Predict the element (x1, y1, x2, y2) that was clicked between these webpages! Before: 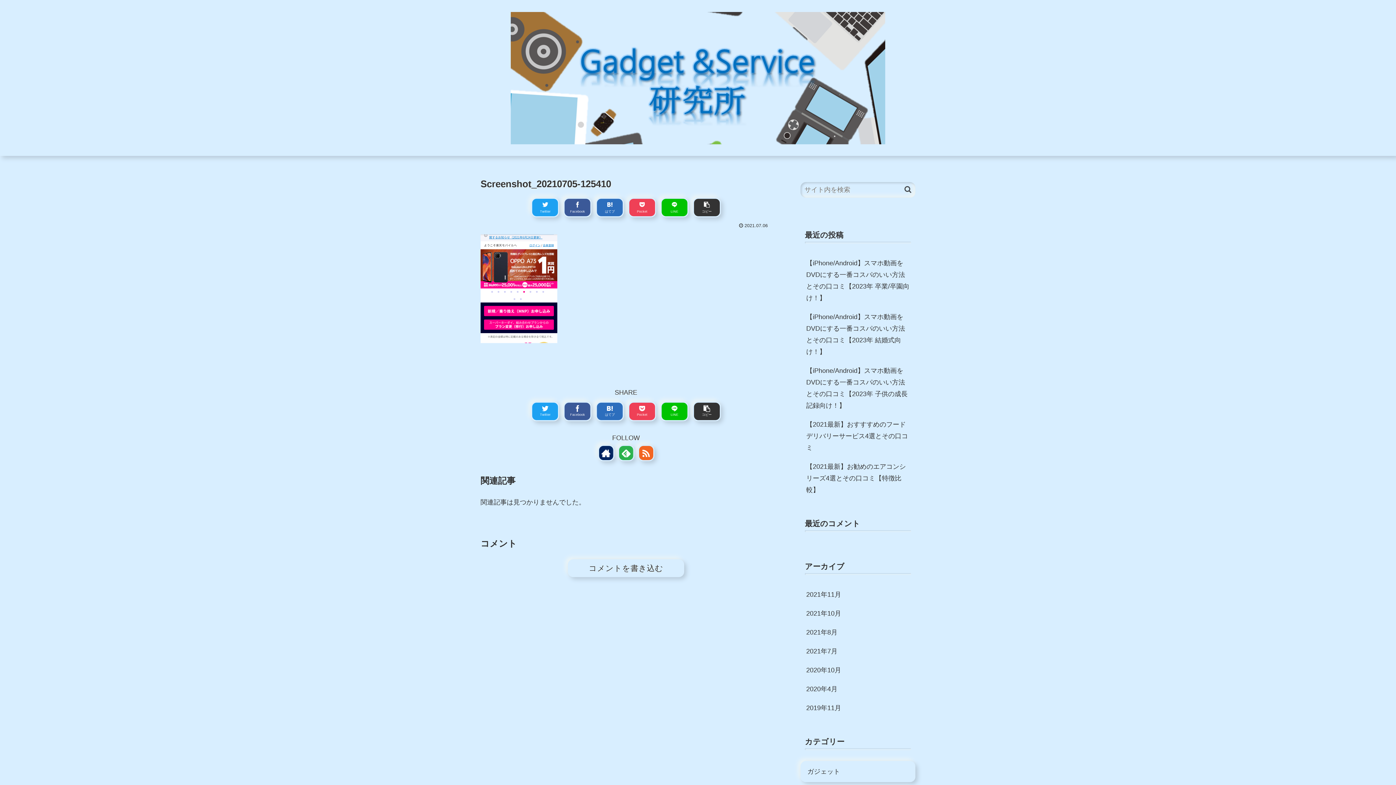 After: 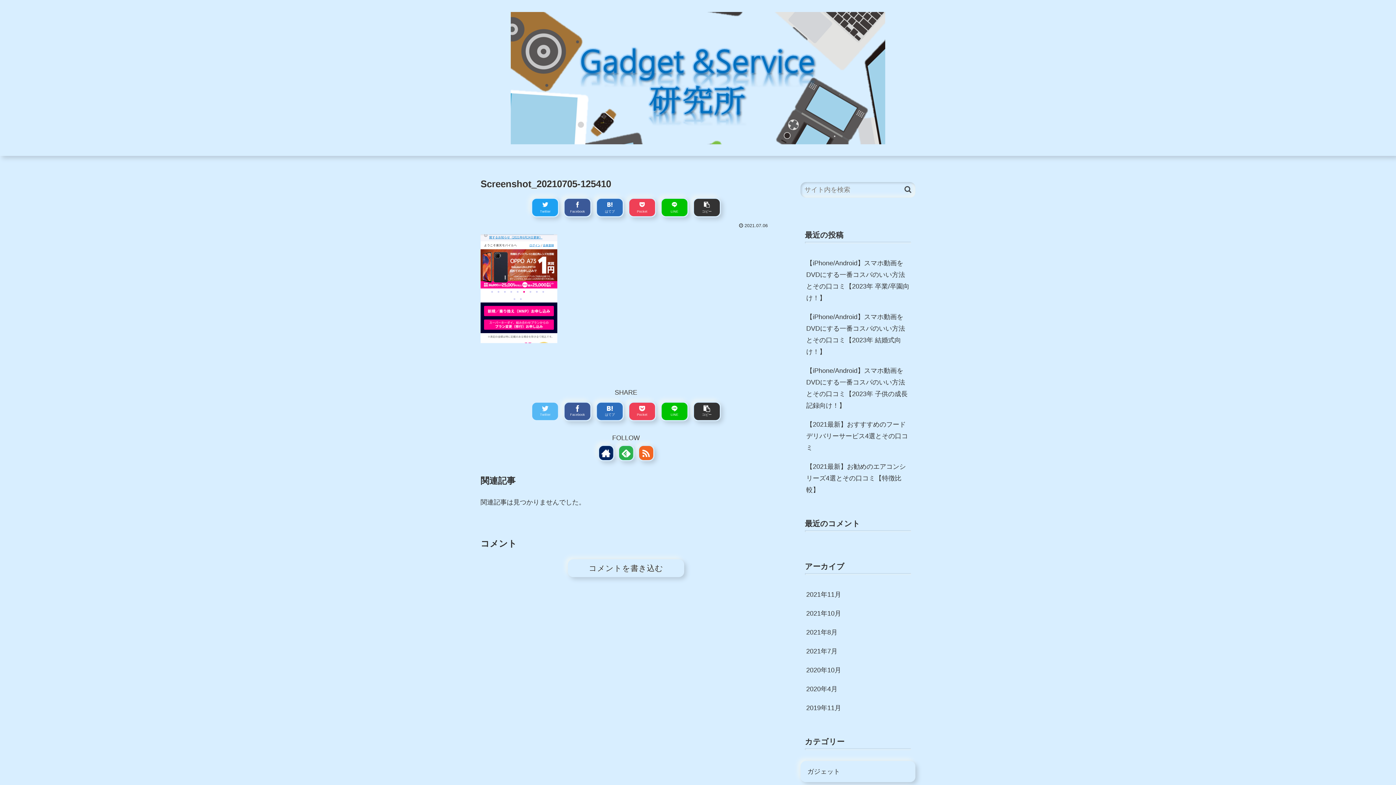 Action: label: Twitter bbox: (531, 401, 559, 421)